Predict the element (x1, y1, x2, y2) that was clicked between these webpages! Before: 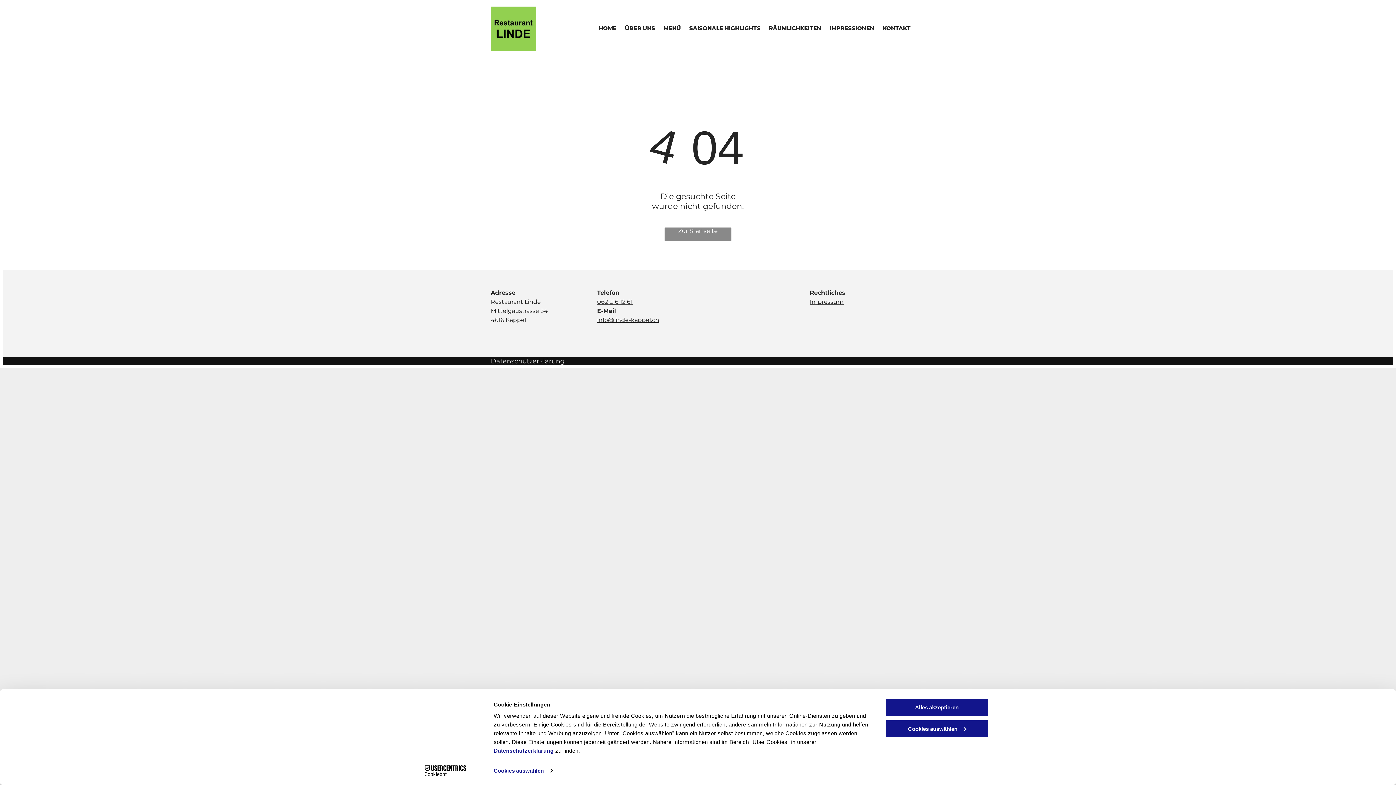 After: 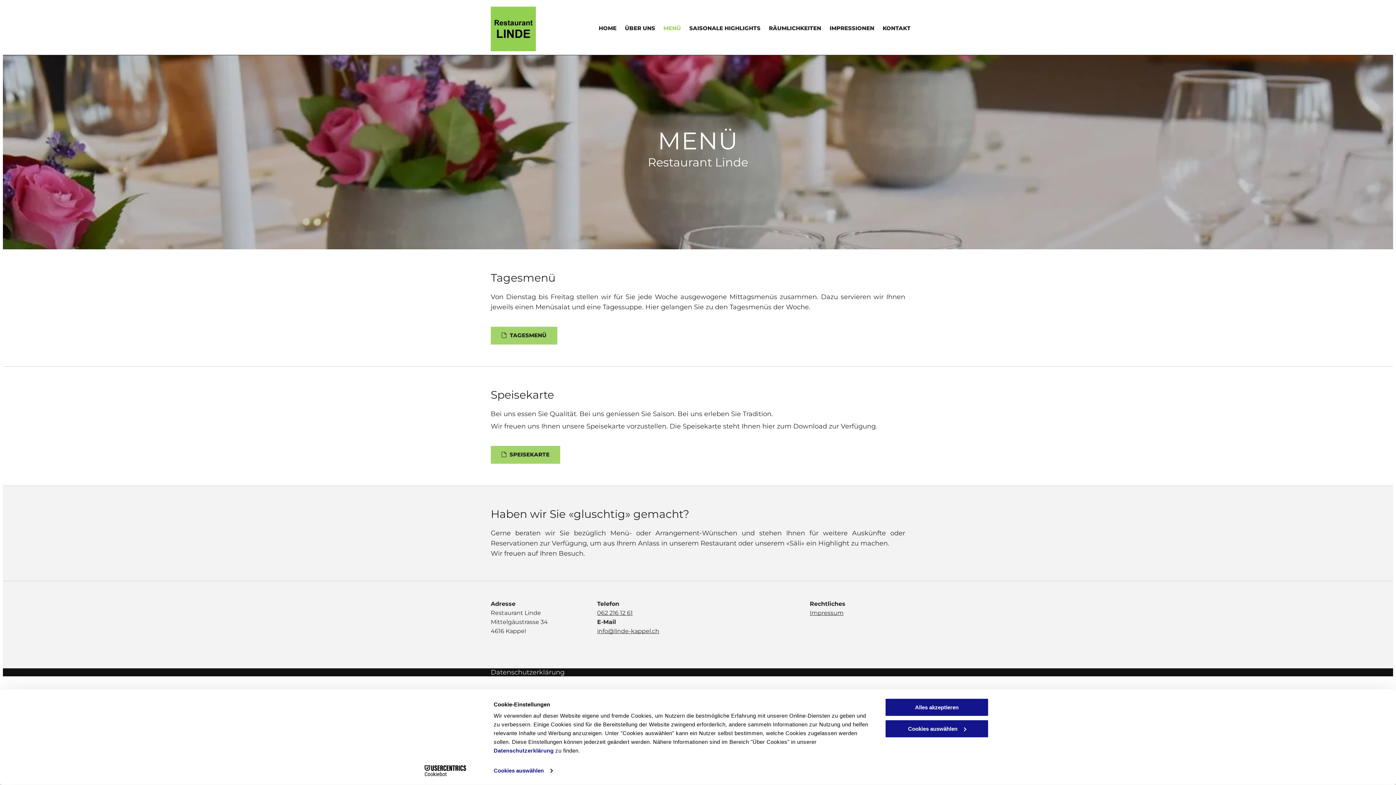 Action: label: MENÜ bbox: (655, 24, 681, 31)